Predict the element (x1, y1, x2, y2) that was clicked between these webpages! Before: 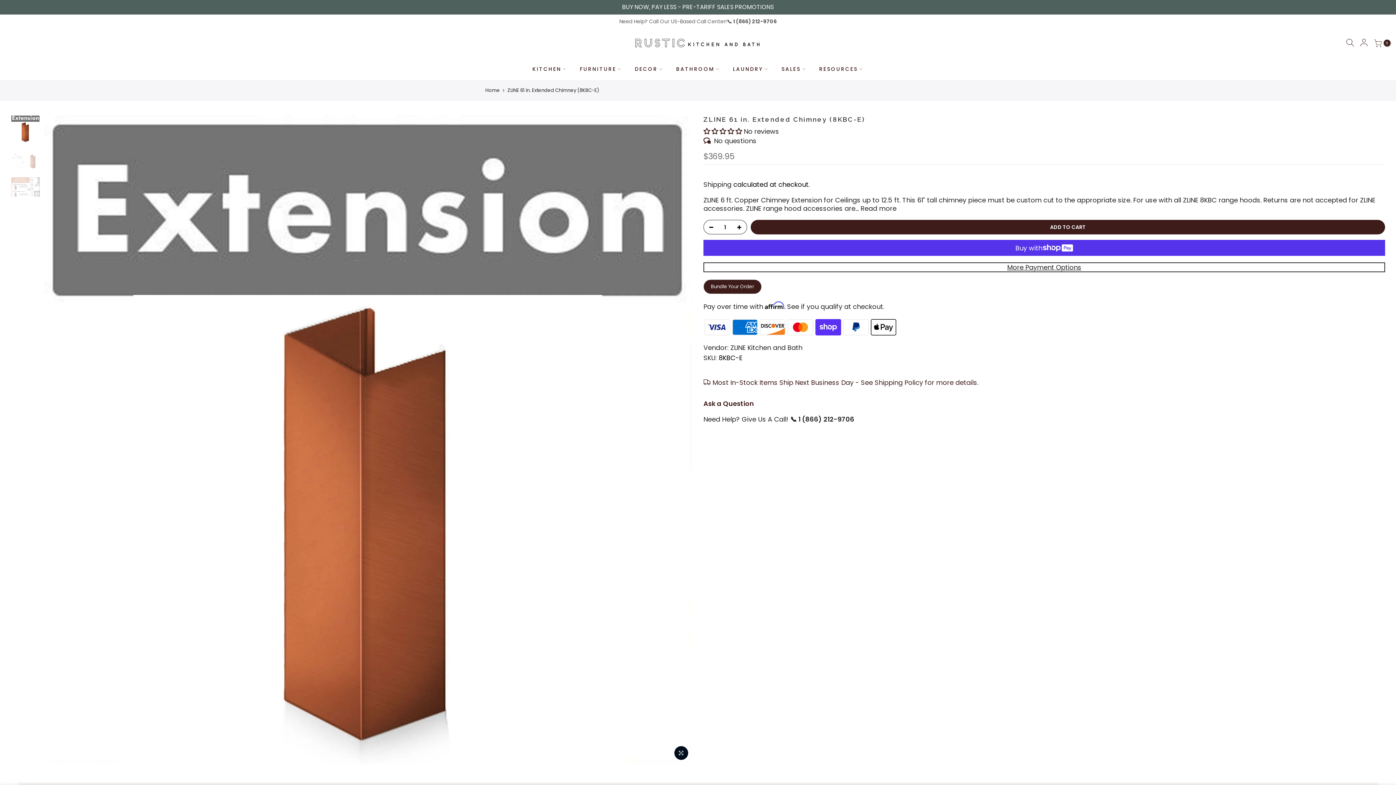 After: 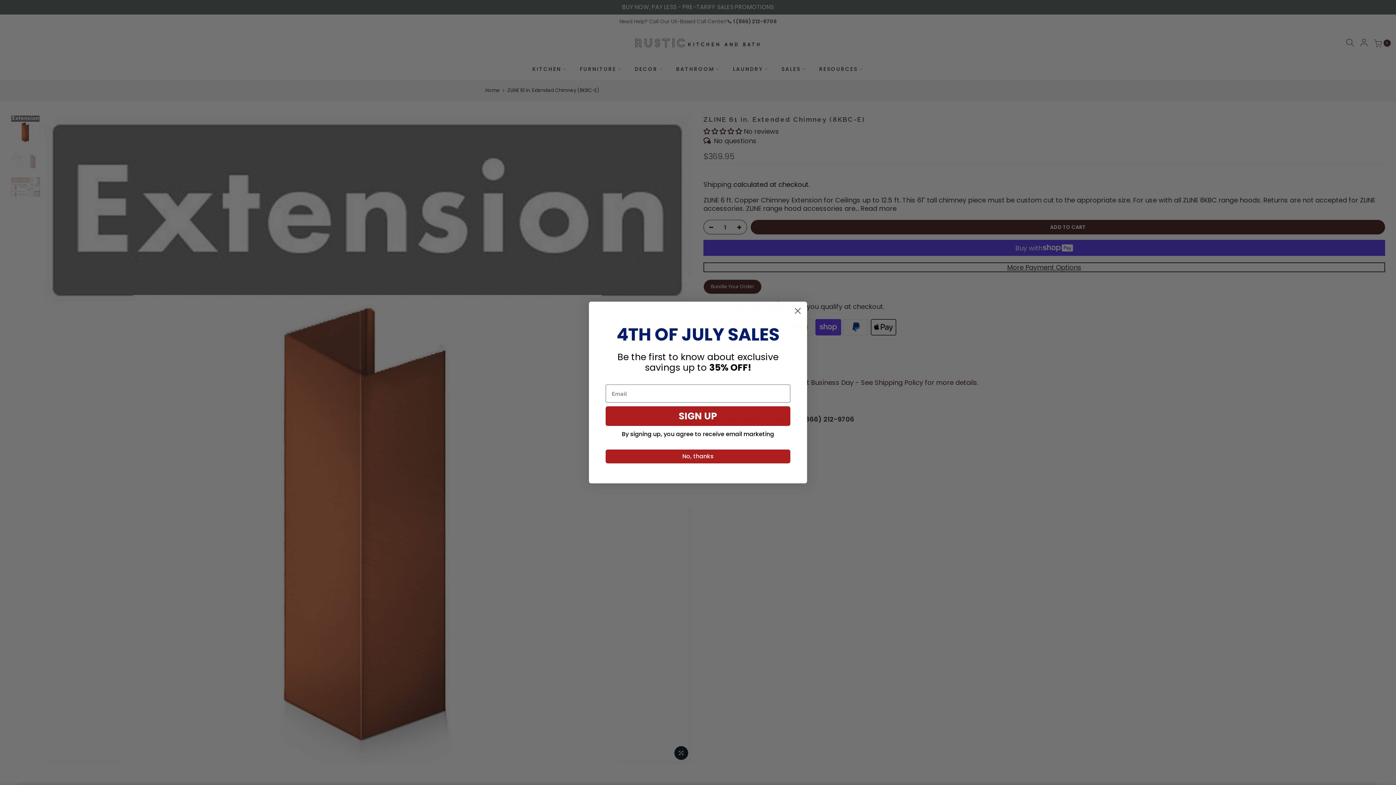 Action: bbox: (703, 262, 1385, 272) label: More Payment Options